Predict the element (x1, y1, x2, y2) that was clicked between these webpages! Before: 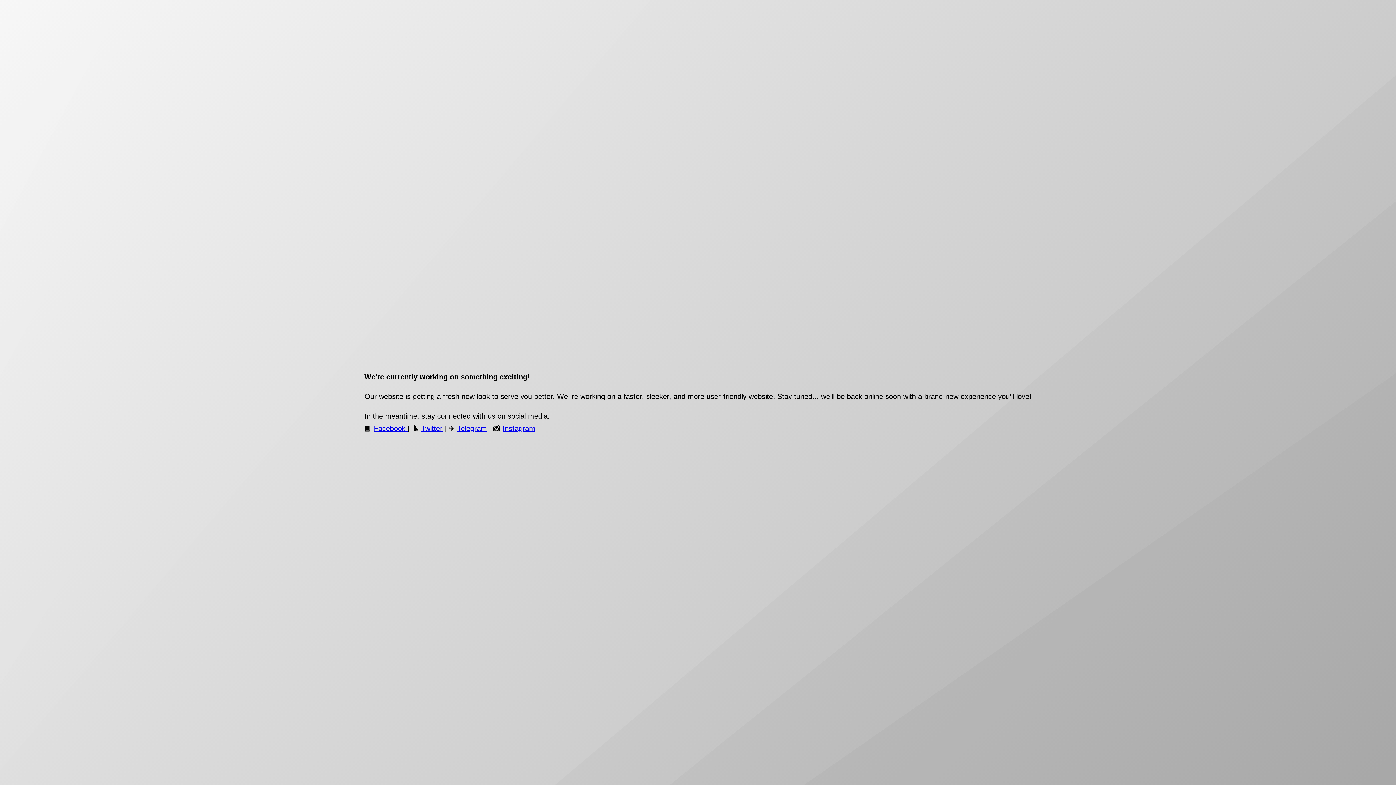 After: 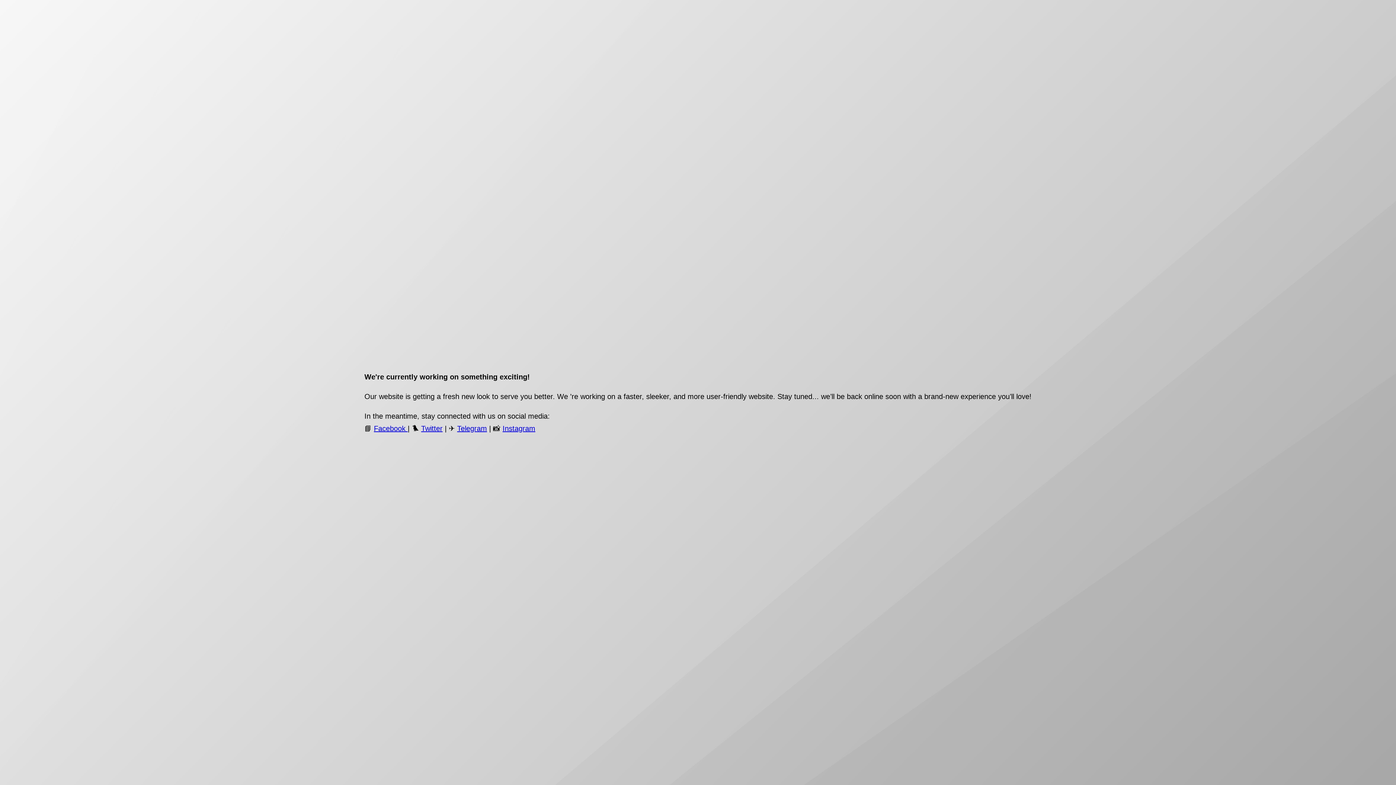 Action: label: Twitter bbox: (421, 424, 442, 432)